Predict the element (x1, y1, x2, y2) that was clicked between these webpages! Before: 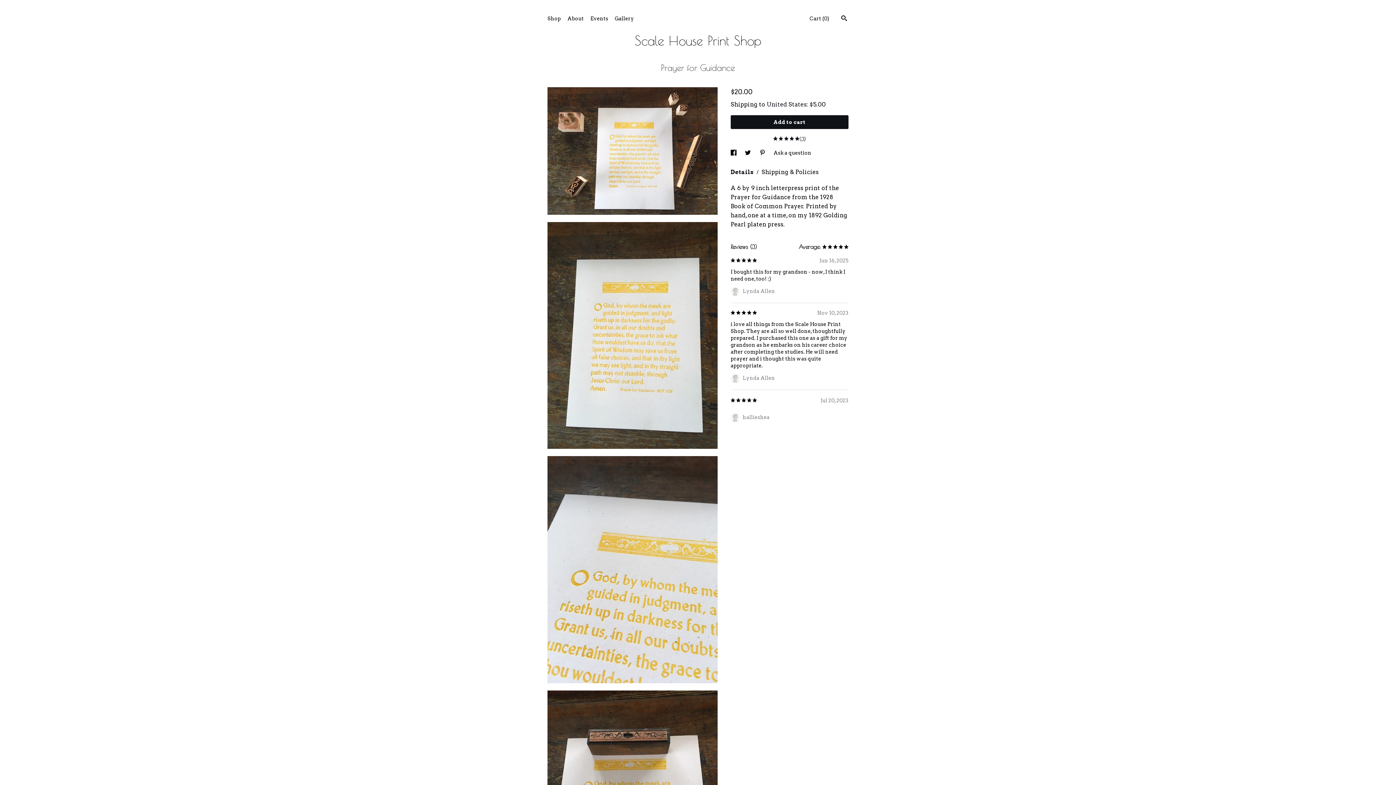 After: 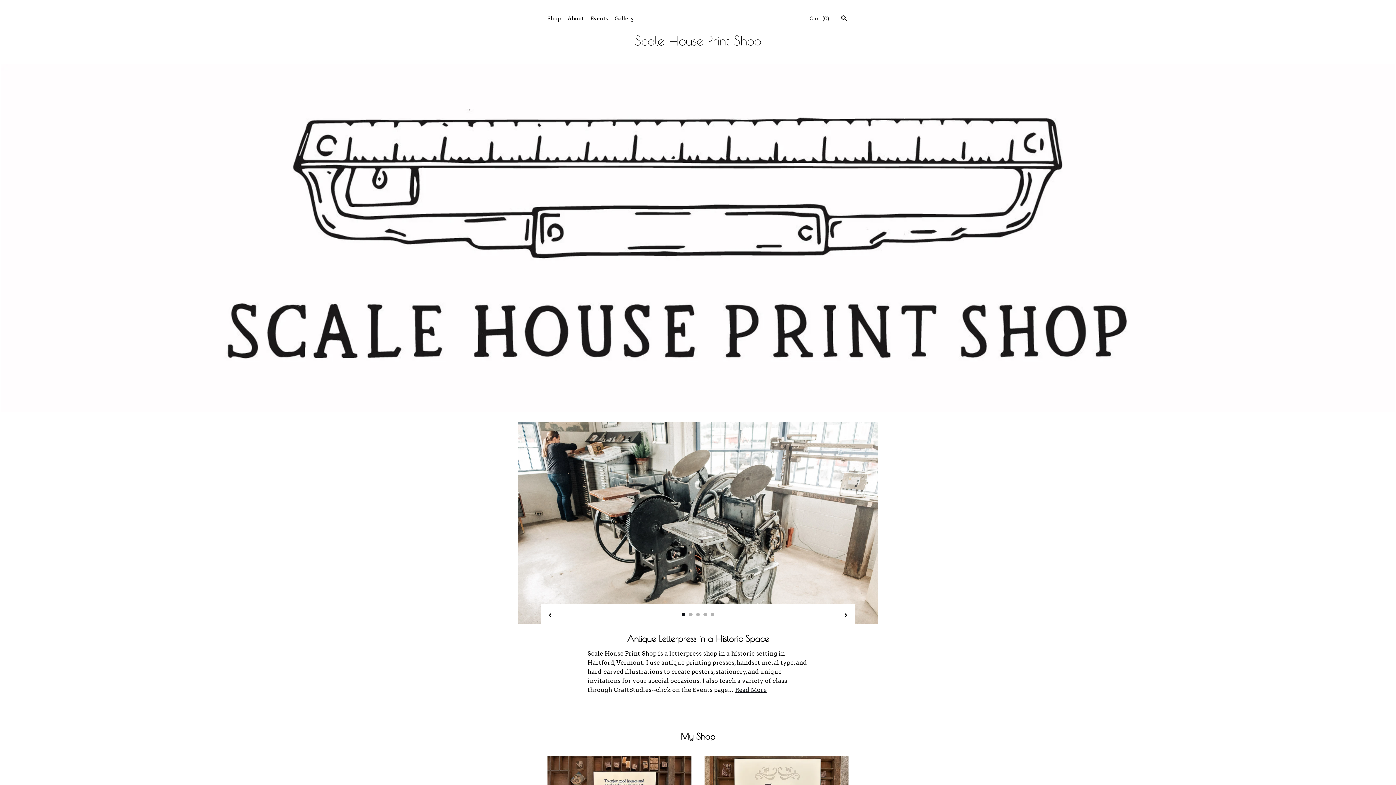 Action: bbox: (534, 31, 861, 49) label: Scale House Print Shop